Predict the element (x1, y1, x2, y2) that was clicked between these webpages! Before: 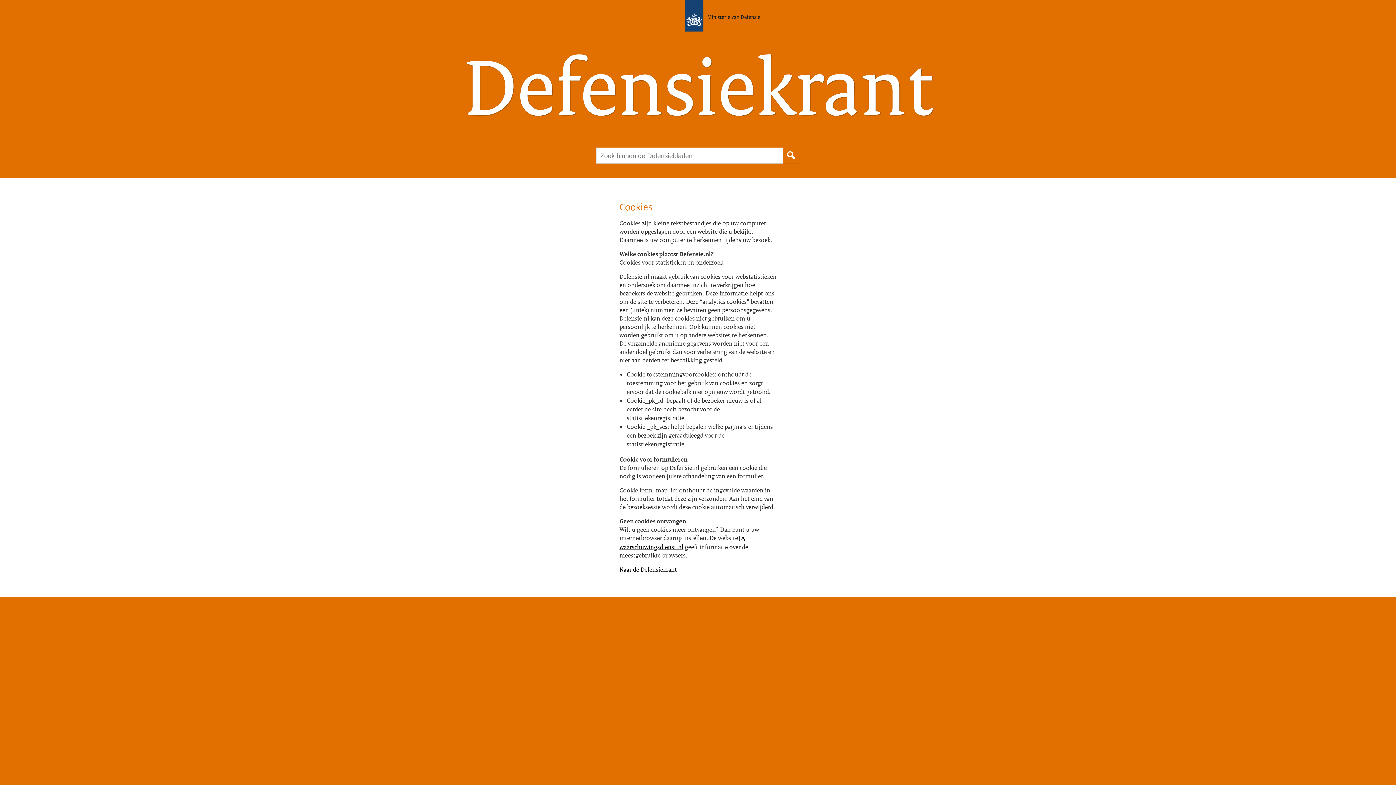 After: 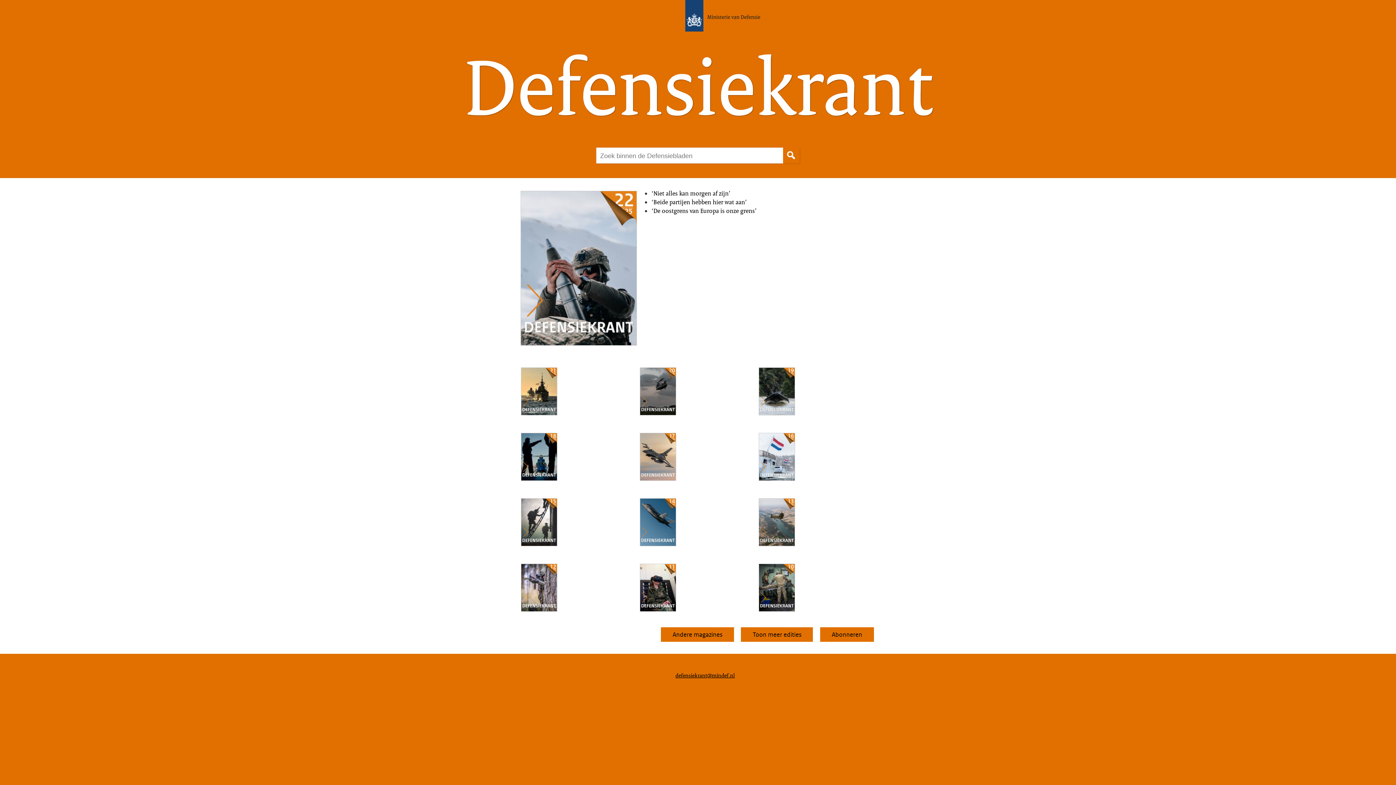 Action: bbox: (685, 11, 762, 19)